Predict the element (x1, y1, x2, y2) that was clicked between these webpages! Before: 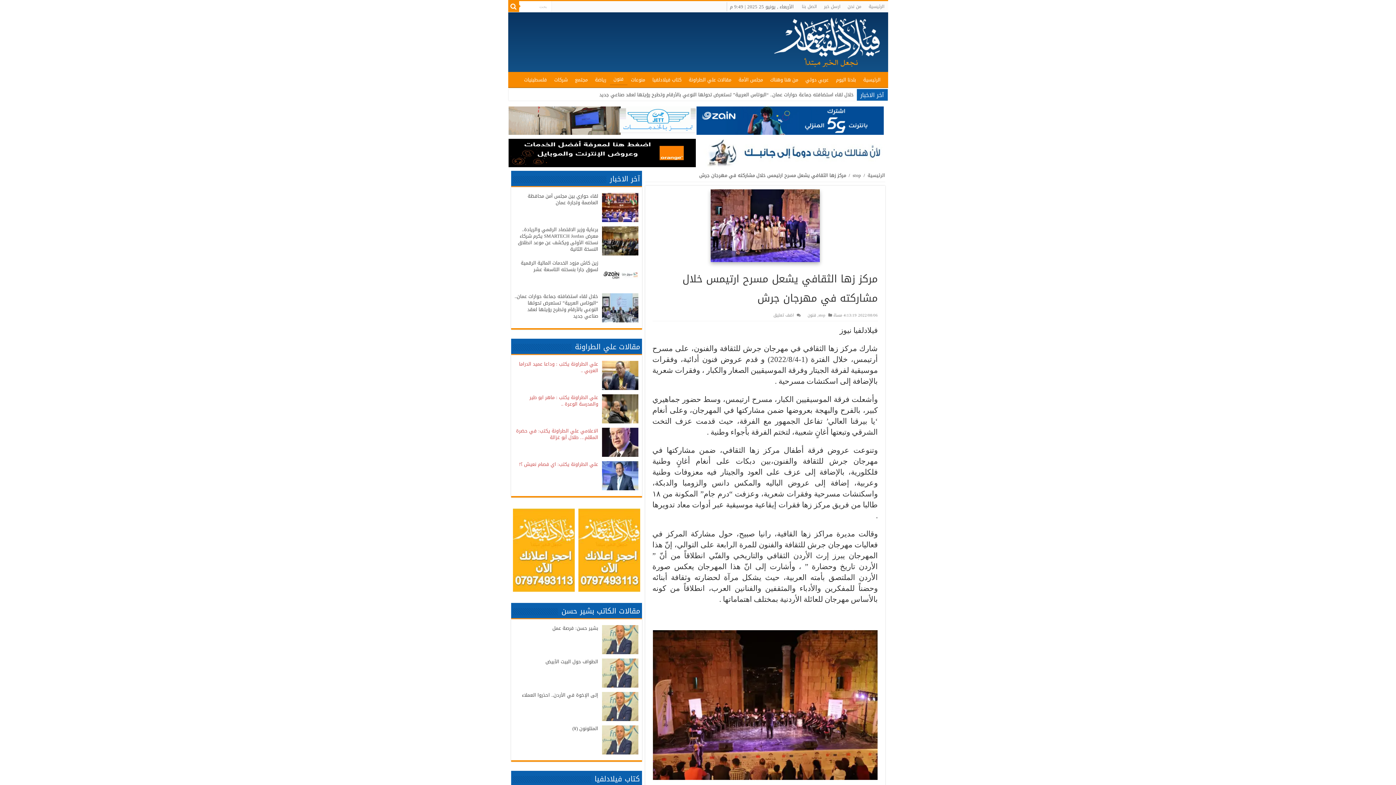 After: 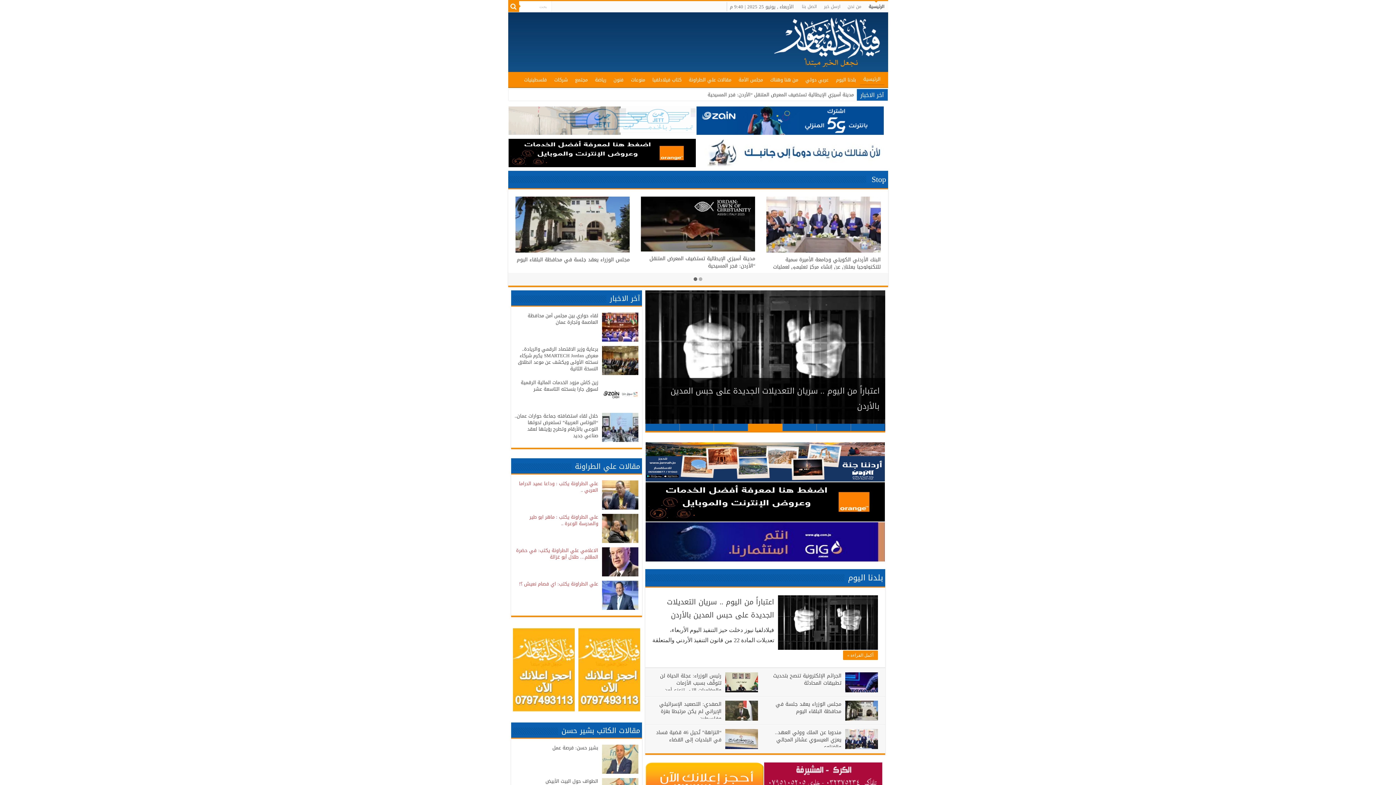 Action: bbox: (773, 28, 882, 57)